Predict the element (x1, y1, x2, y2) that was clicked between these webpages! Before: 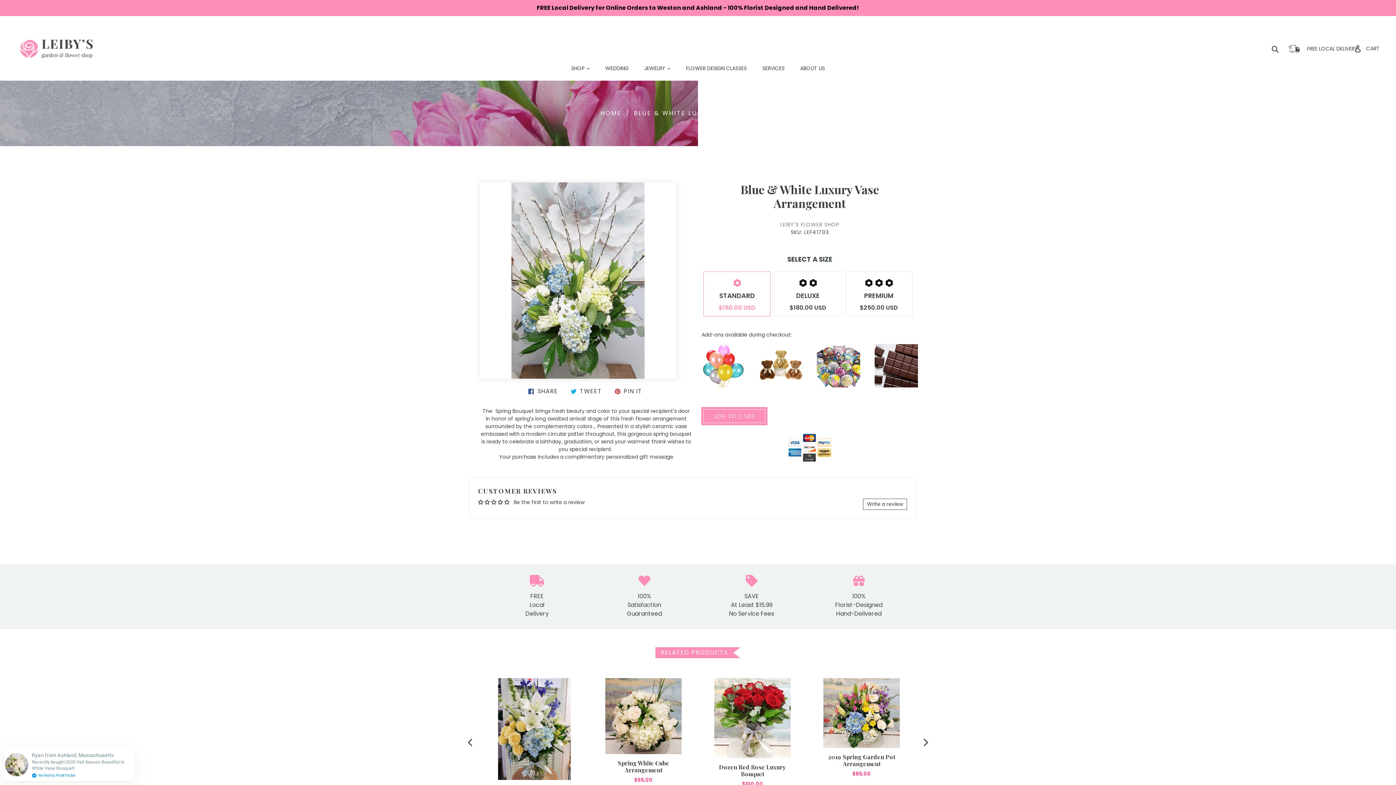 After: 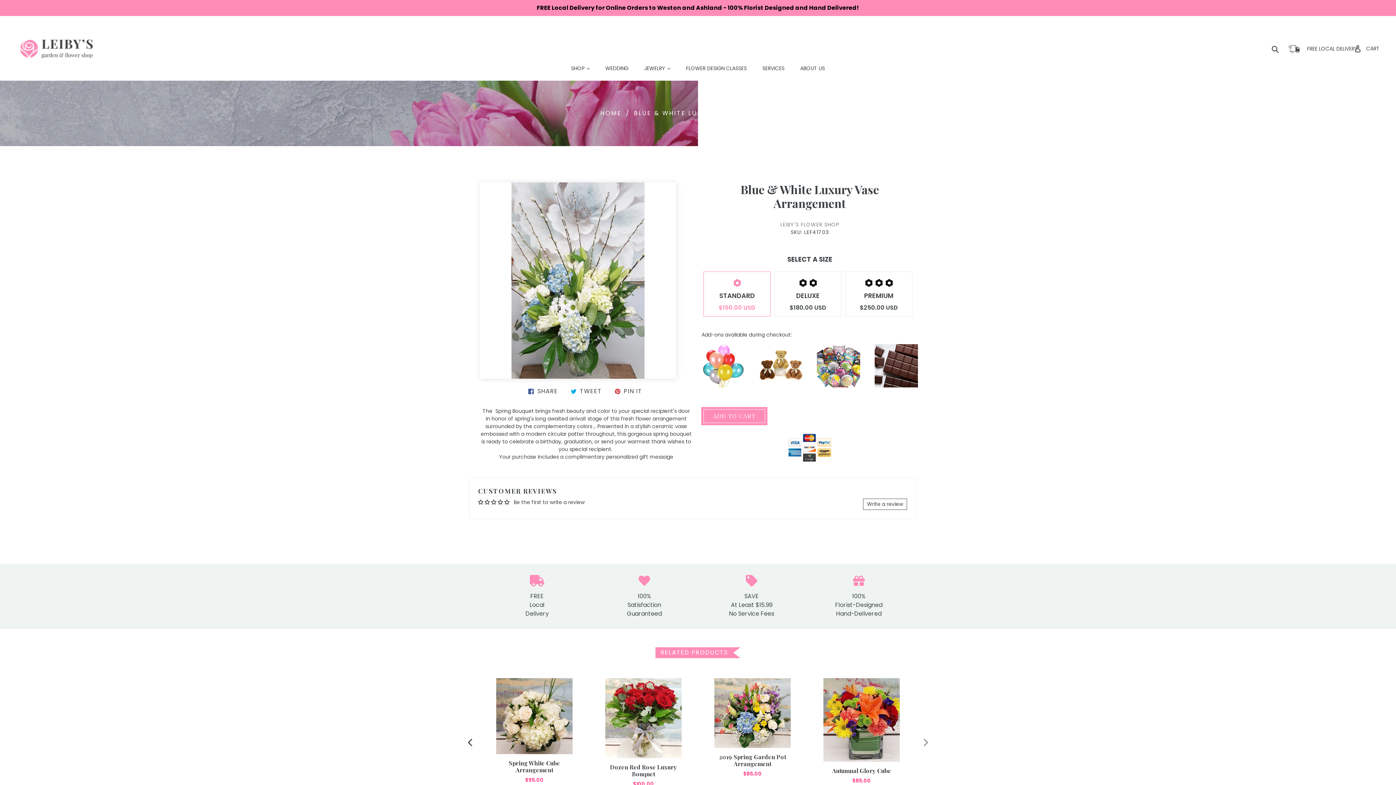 Action: bbox: (917, 734, 934, 749) label: NEXT SLIDE